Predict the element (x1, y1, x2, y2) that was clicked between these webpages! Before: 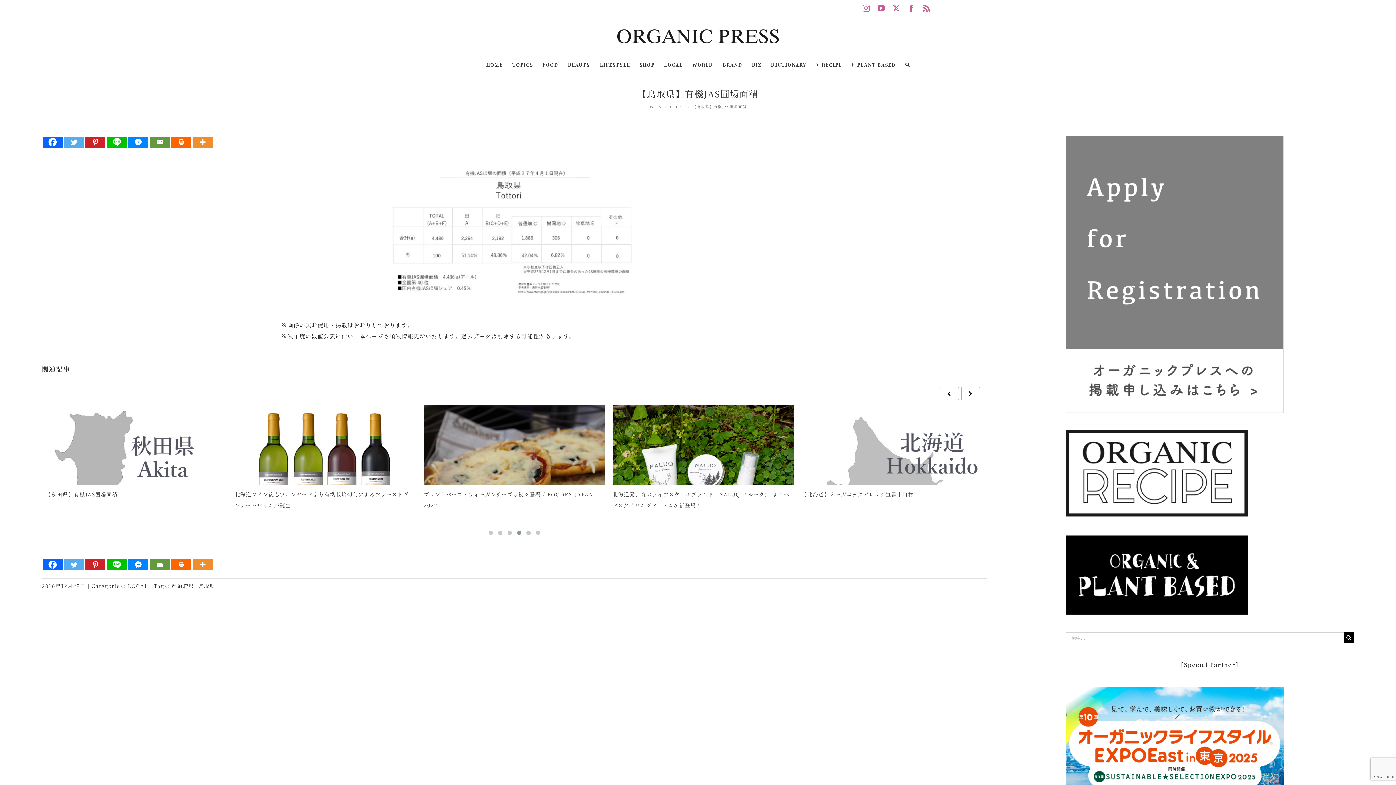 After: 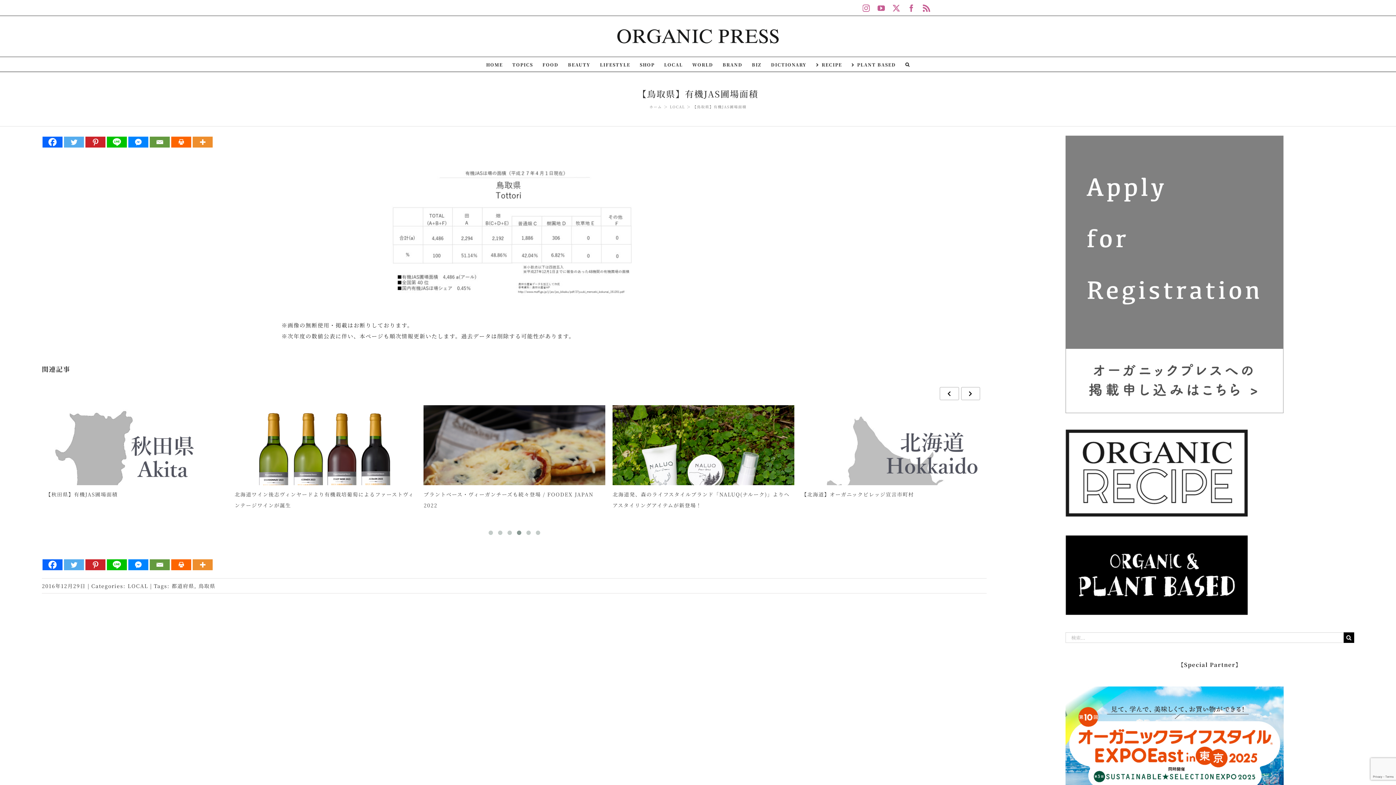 Action: bbox: (171, 559, 191, 570) label: Print